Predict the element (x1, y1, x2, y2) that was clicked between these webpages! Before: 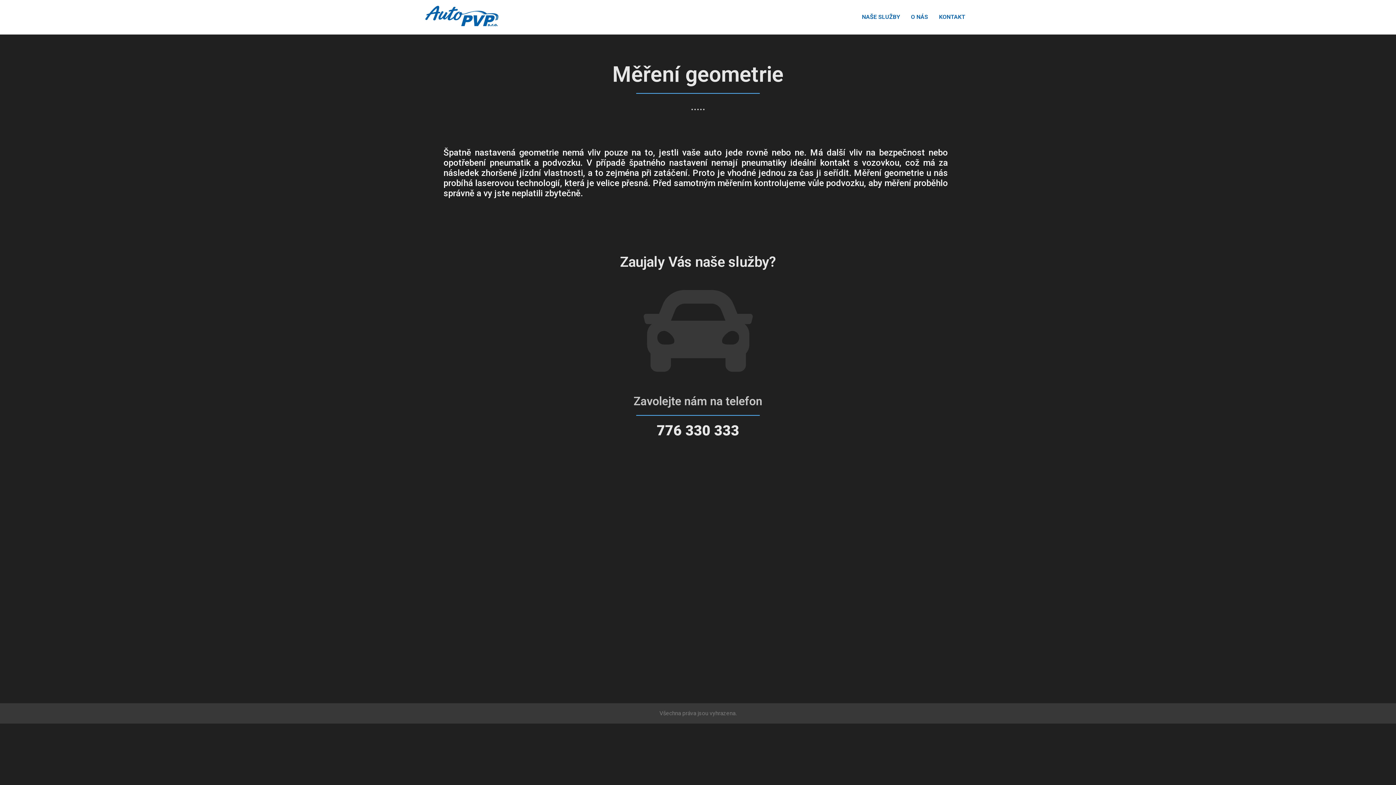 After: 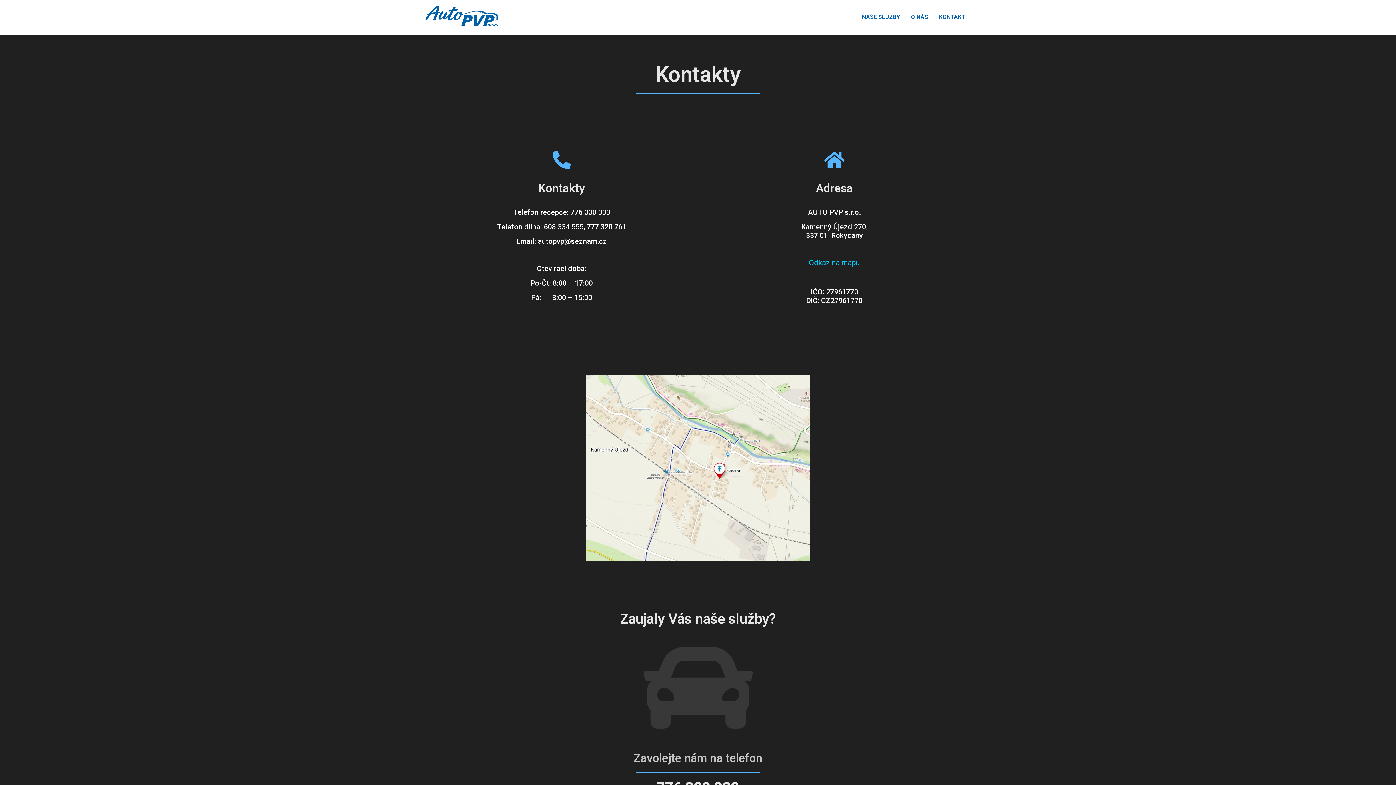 Action: label: KONTAKT bbox: (933, 9, 970, 24)